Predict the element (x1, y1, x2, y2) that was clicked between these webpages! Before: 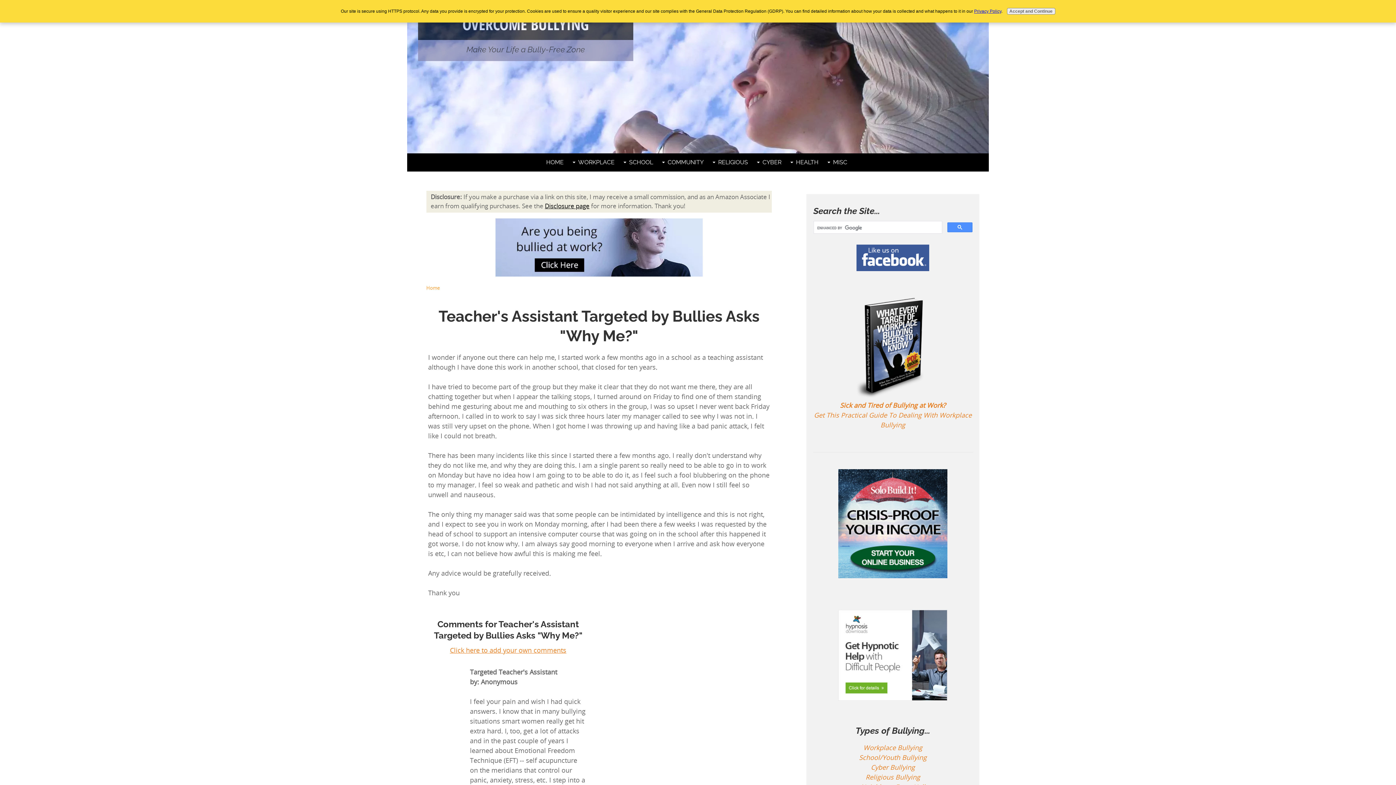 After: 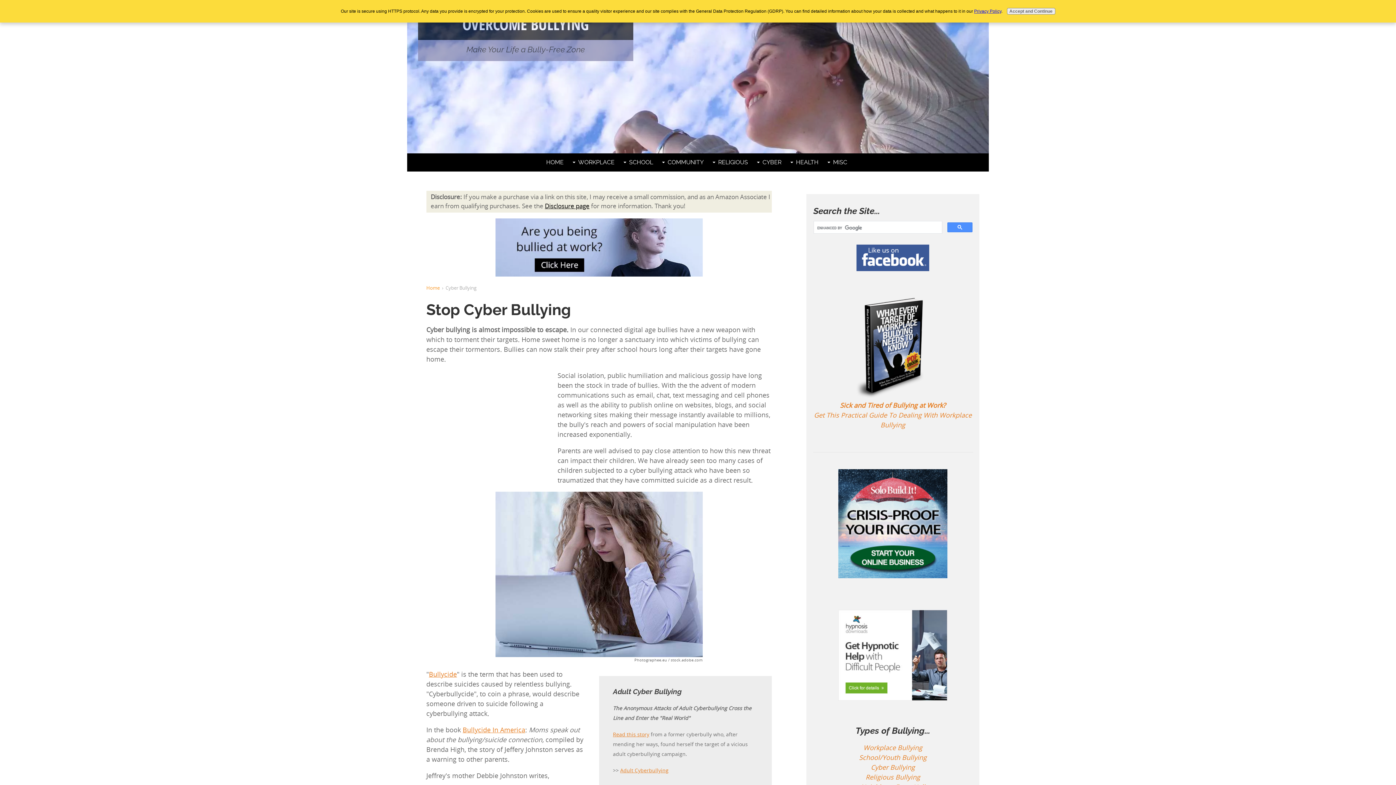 Action: label: Cyber Bullying bbox: (871, 763, 915, 772)